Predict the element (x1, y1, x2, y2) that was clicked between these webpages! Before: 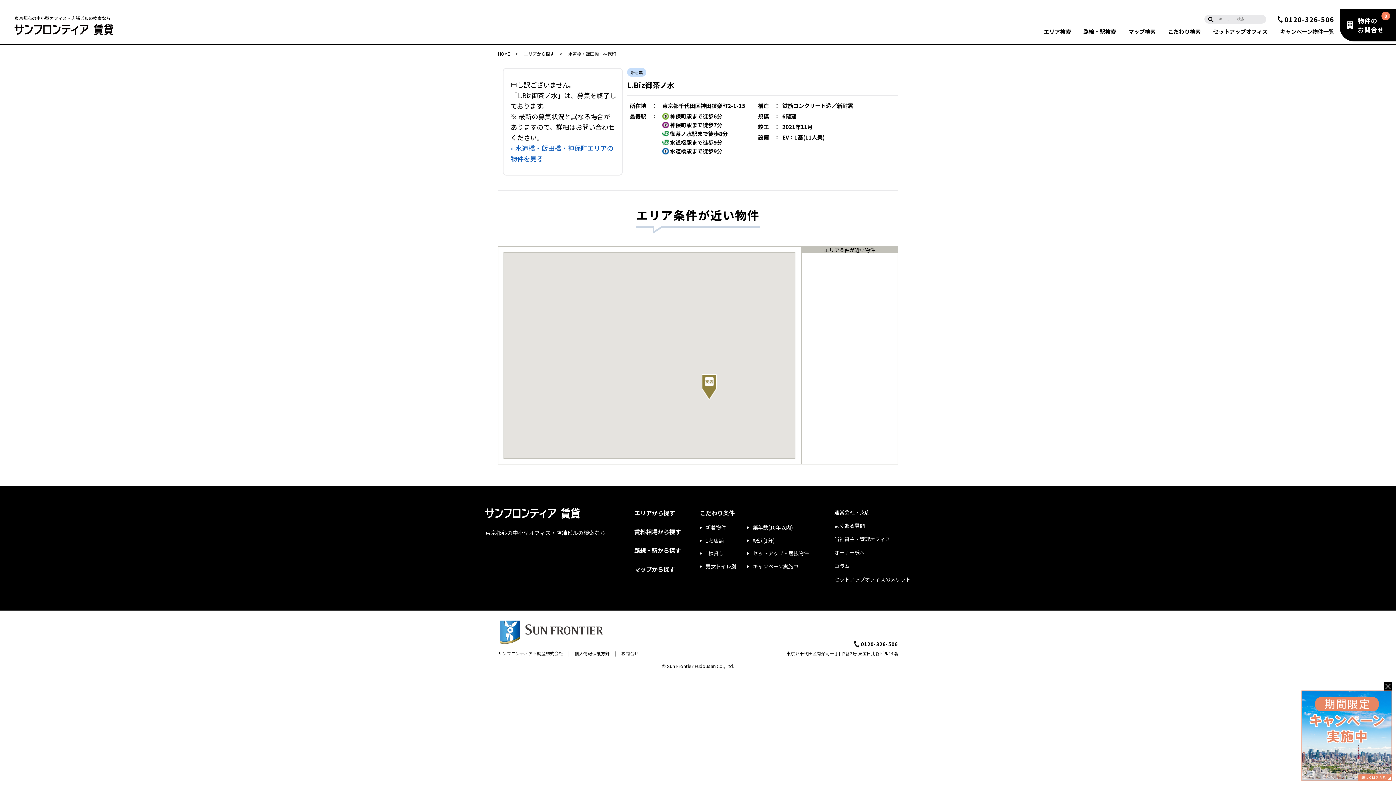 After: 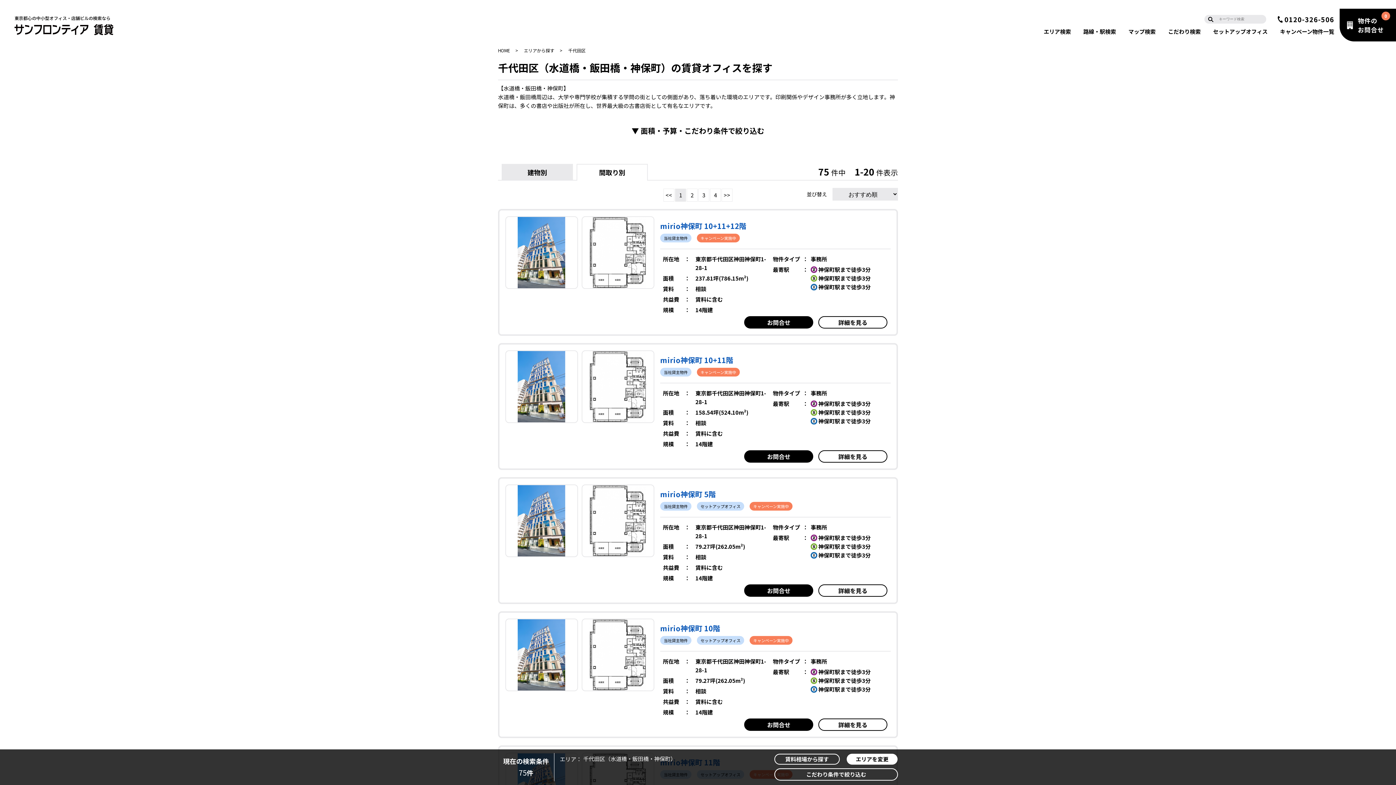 Action: label: 水道橋・飯田橋・神保町 bbox: (568, 50, 616, 56)